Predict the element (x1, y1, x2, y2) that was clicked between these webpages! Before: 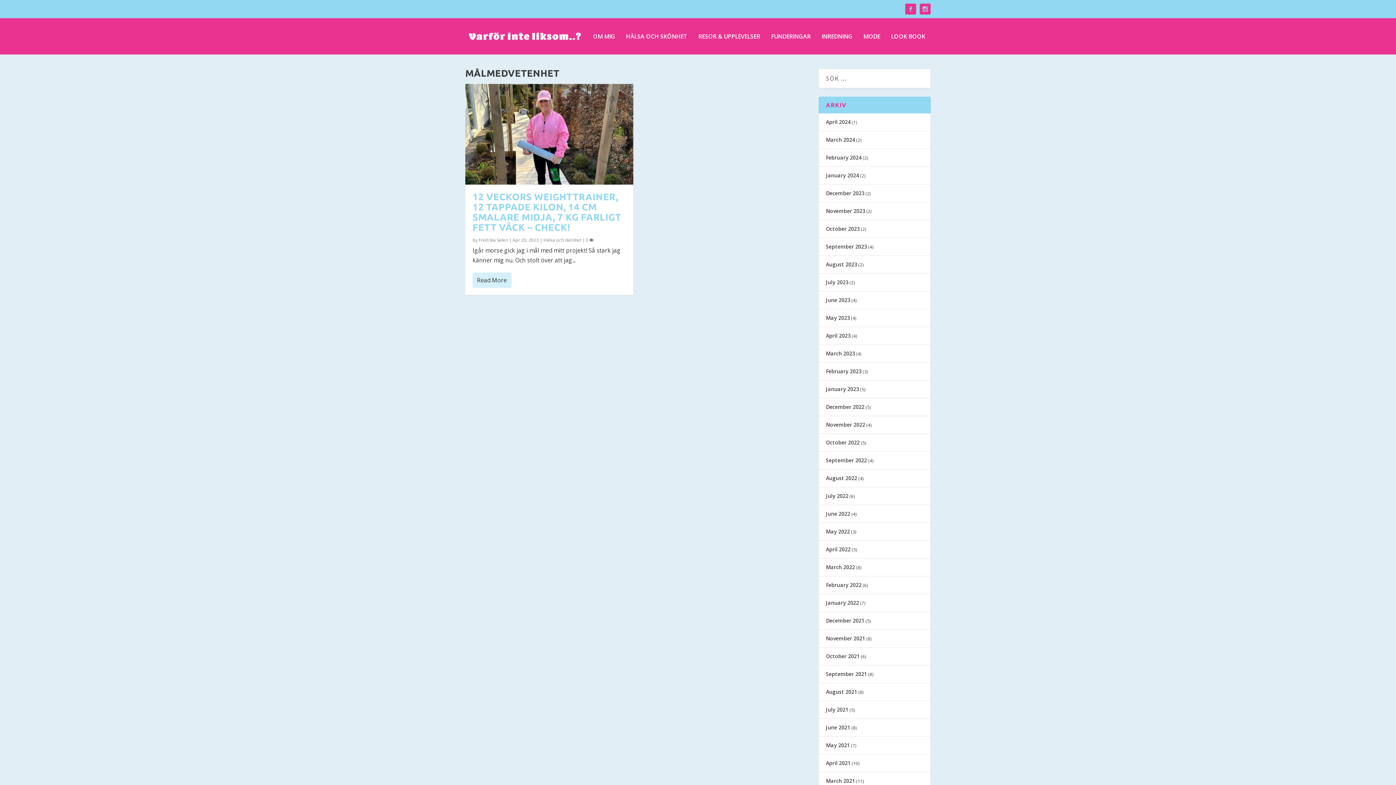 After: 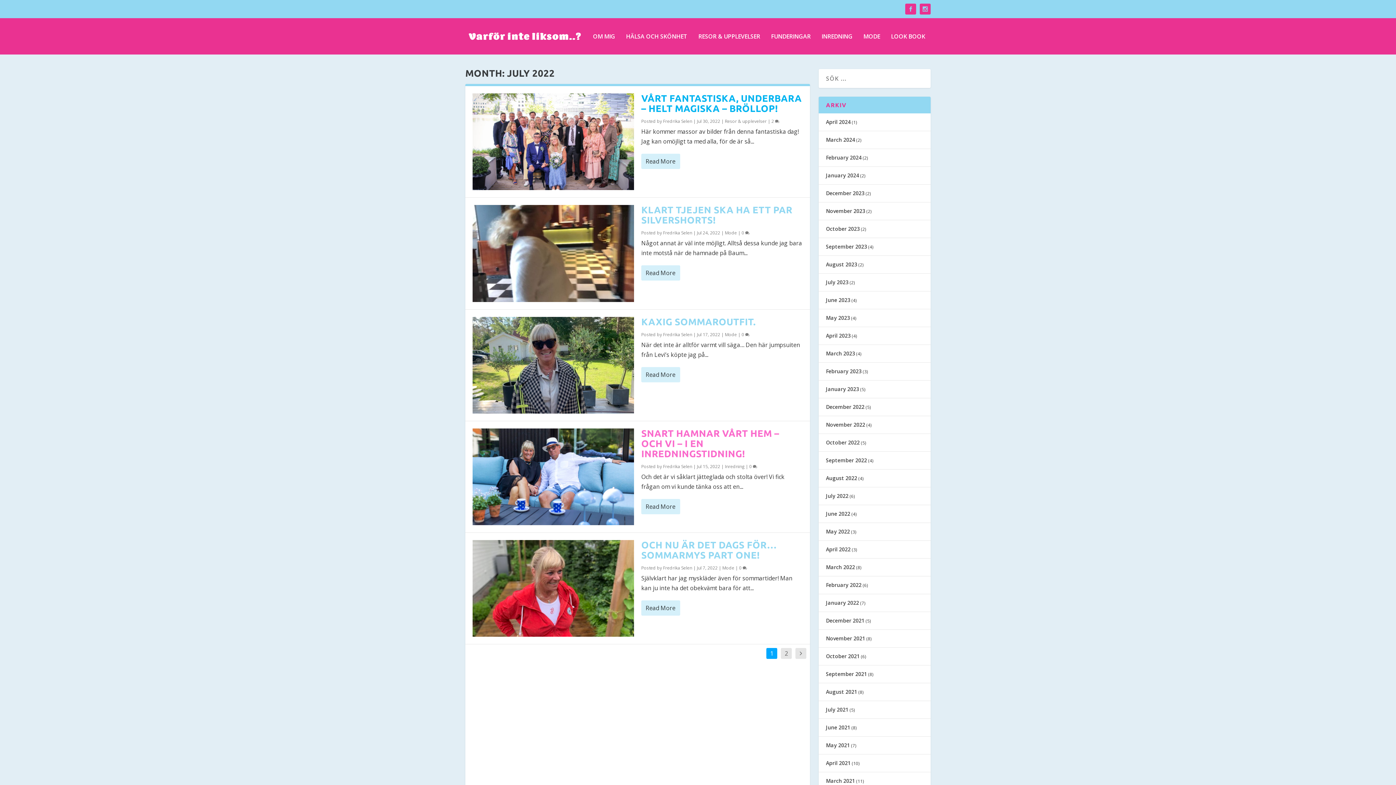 Action: bbox: (826, 492, 848, 499) label: July 2022